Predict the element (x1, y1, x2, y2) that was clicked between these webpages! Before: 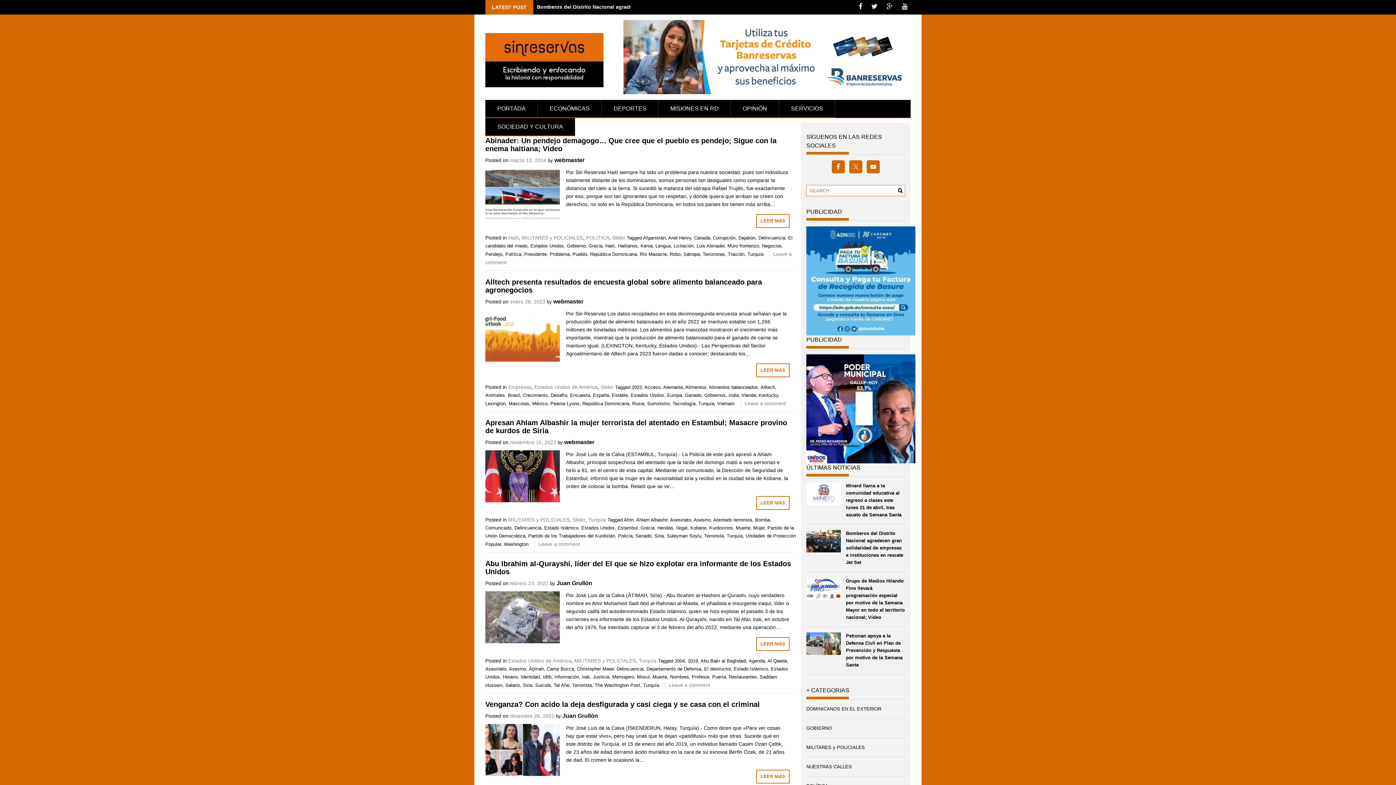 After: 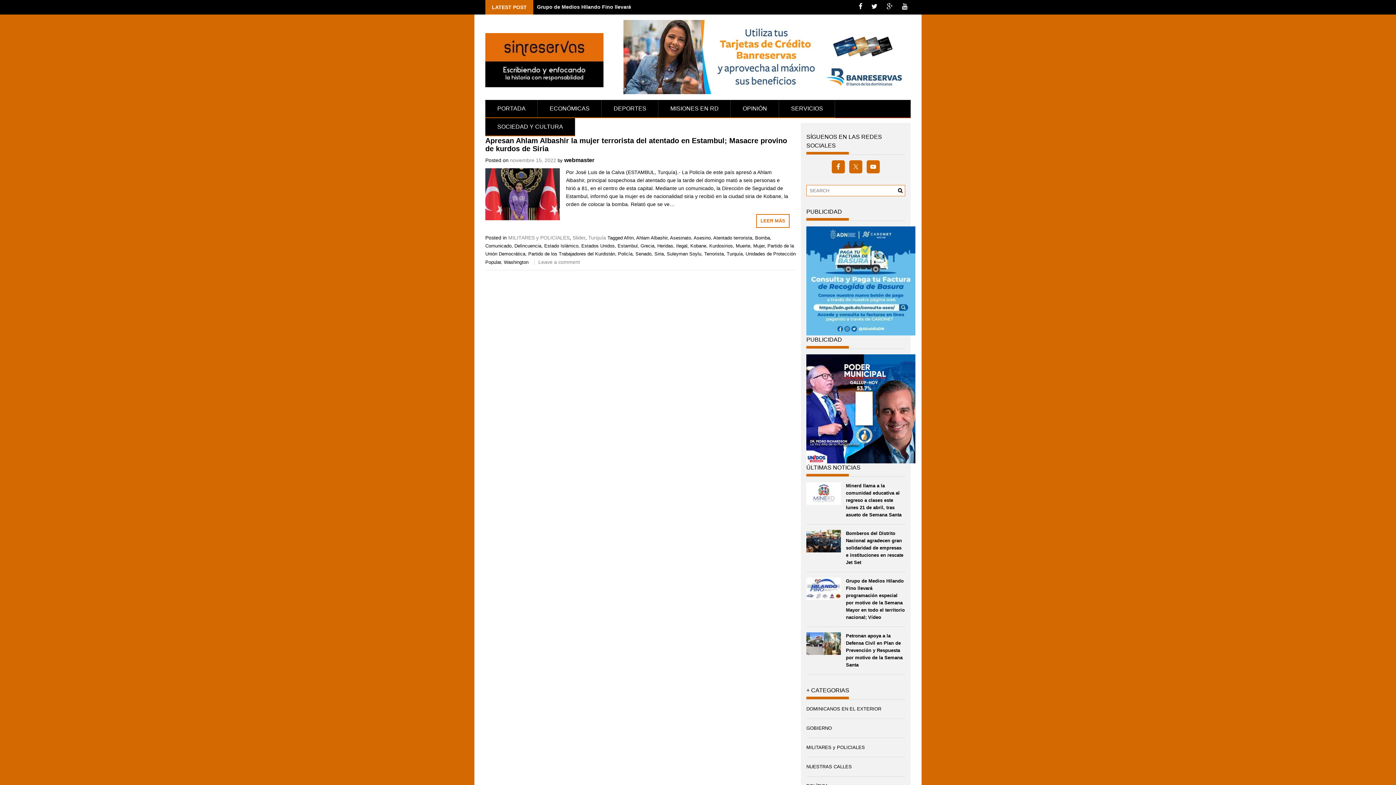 Action: label: Ahlam Albashir bbox: (636, 517, 667, 522)